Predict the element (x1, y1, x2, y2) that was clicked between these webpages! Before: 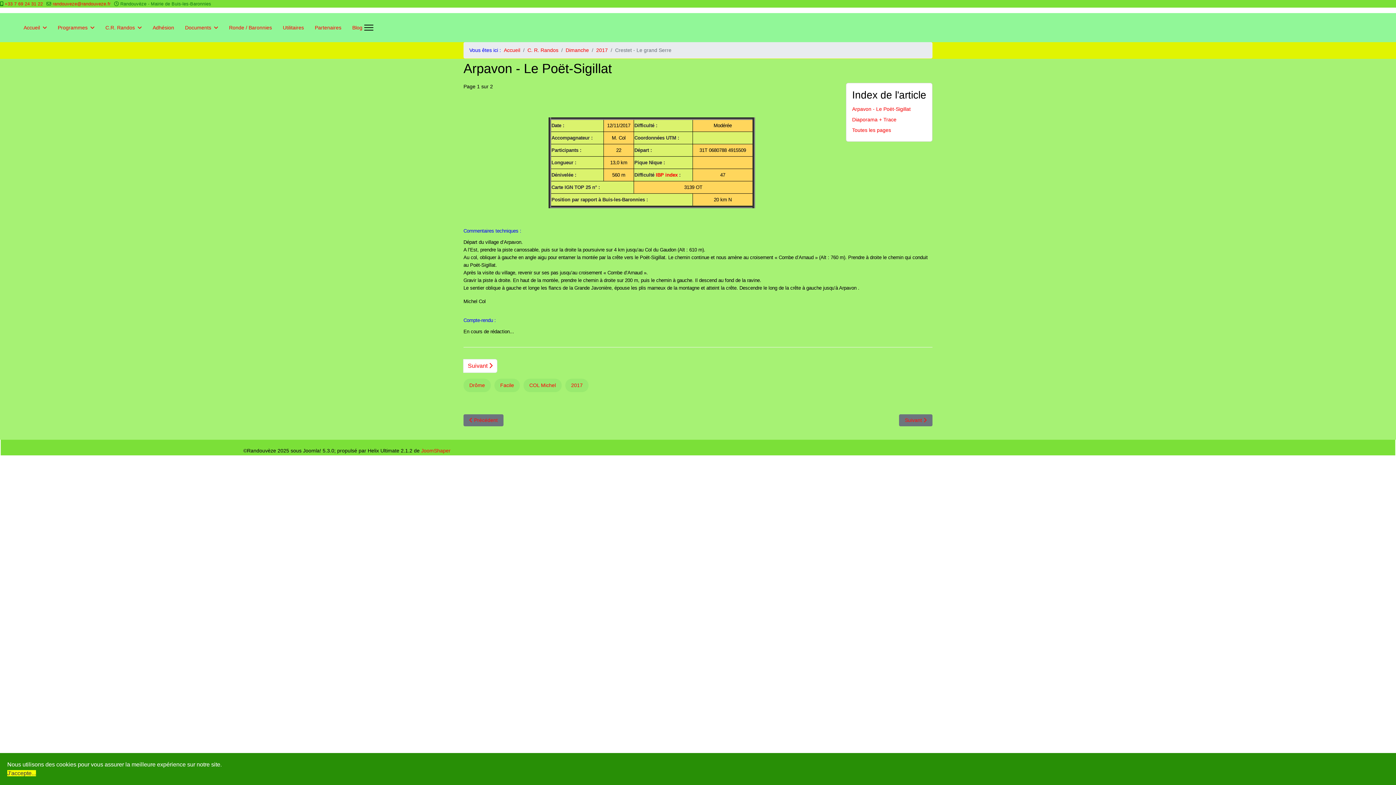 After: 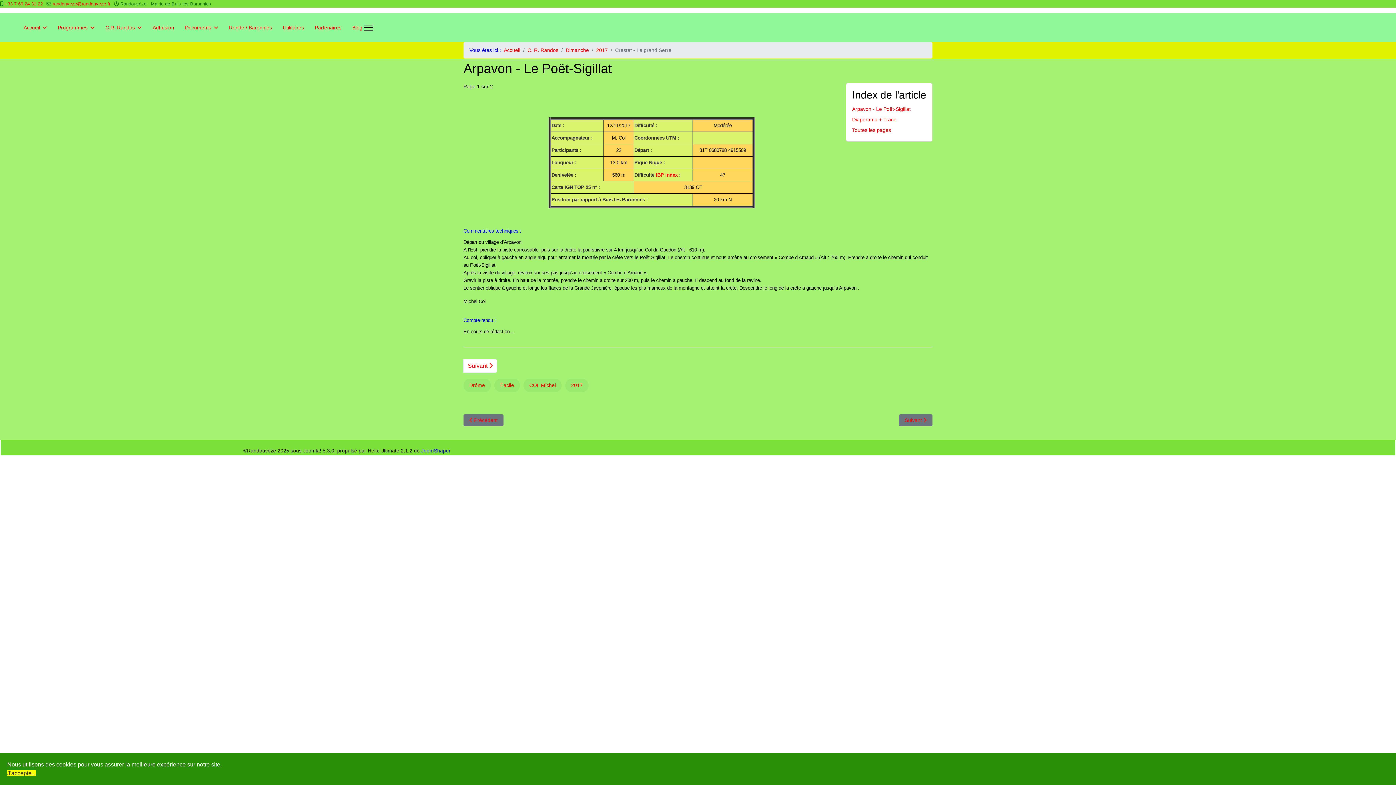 Action: label: JoomShaper bbox: (421, 448, 450, 453)